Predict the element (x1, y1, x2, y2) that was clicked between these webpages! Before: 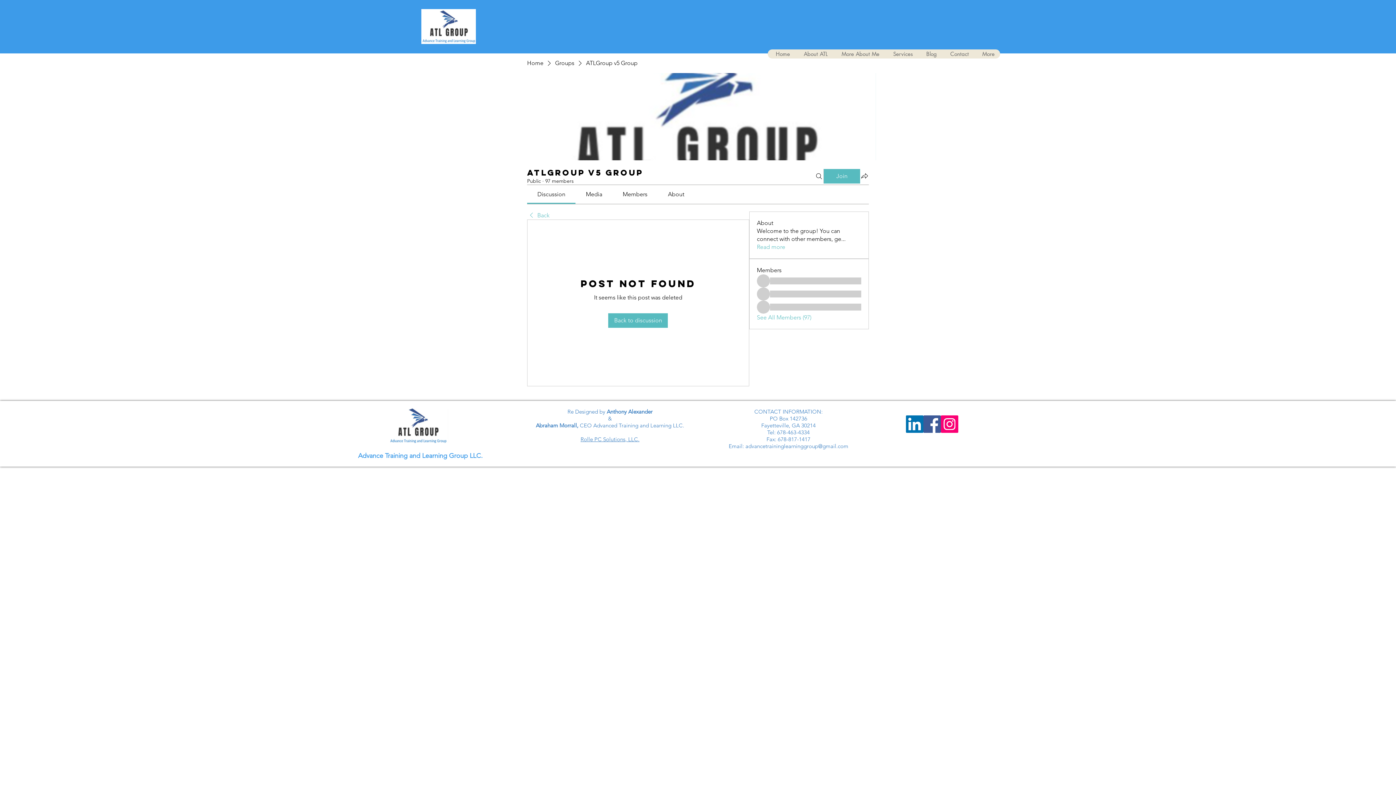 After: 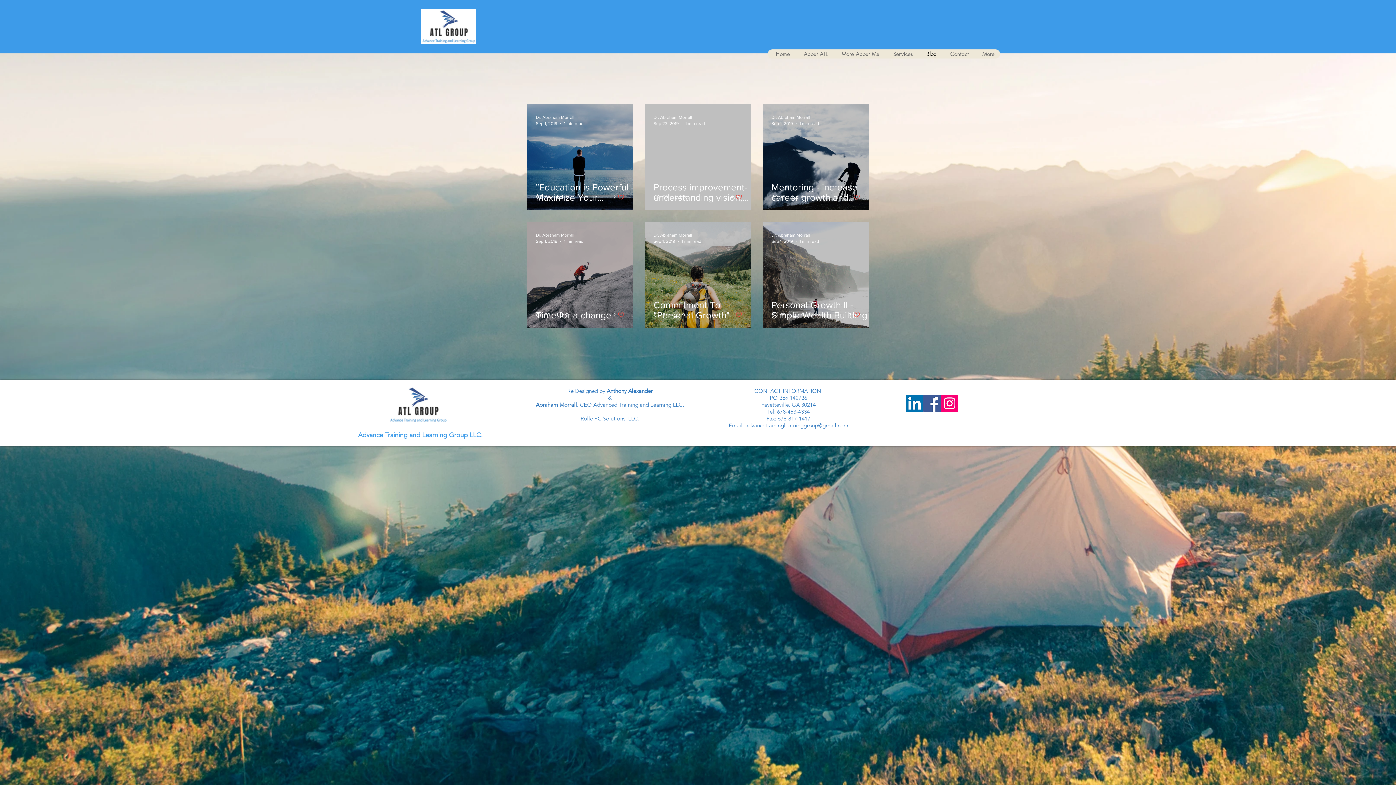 Action: bbox: (918, 49, 942, 58) label: Blog